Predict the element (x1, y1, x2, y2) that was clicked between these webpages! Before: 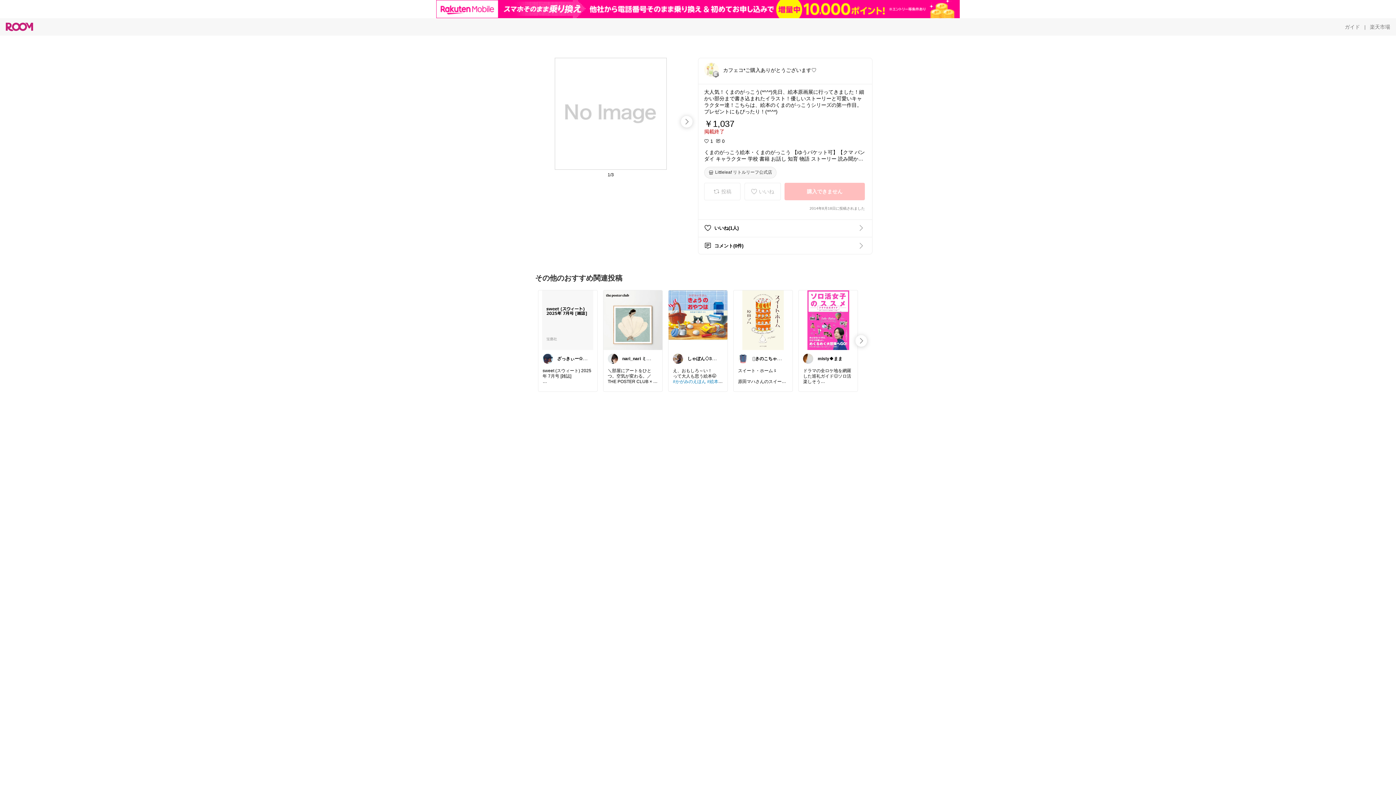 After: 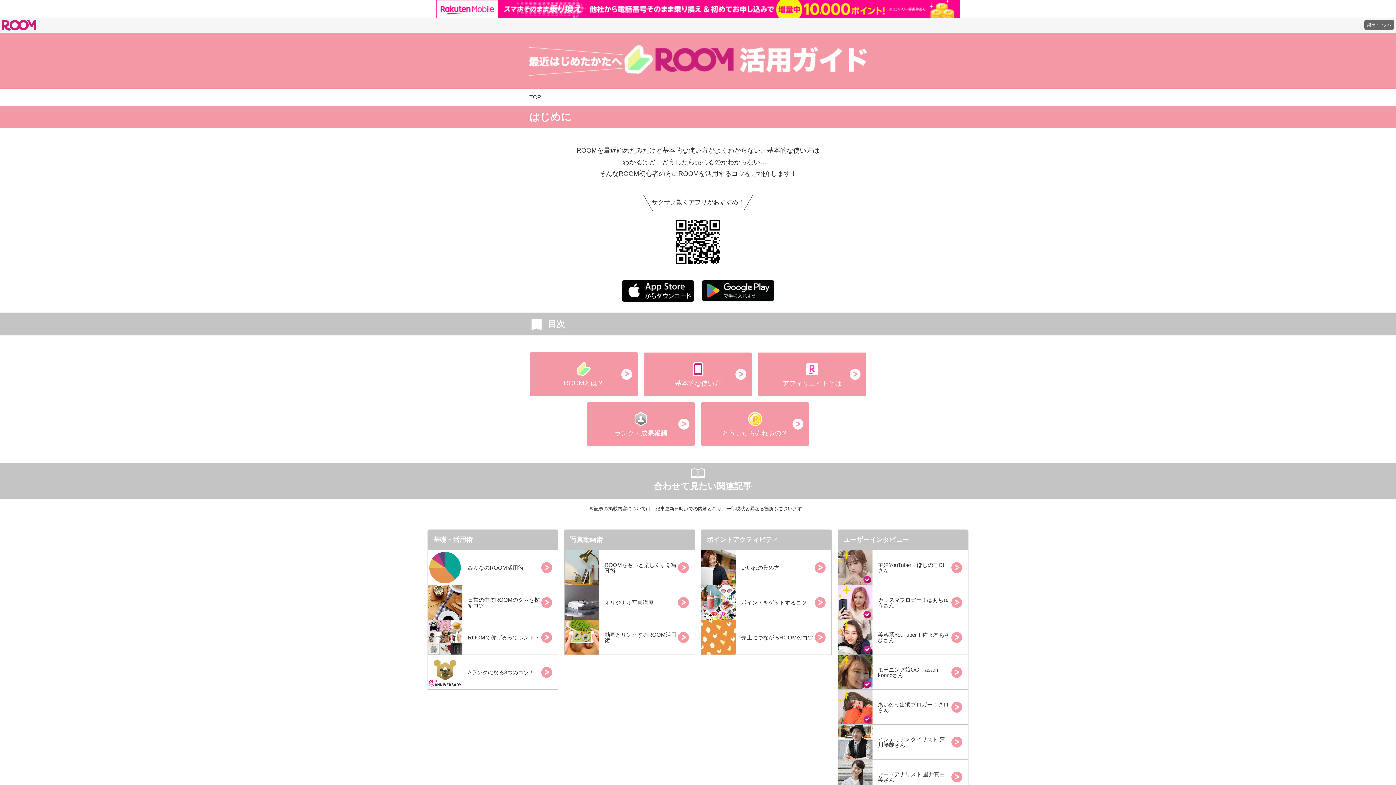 Action: bbox: (1345, 5, 1360, 12) label: ガイド